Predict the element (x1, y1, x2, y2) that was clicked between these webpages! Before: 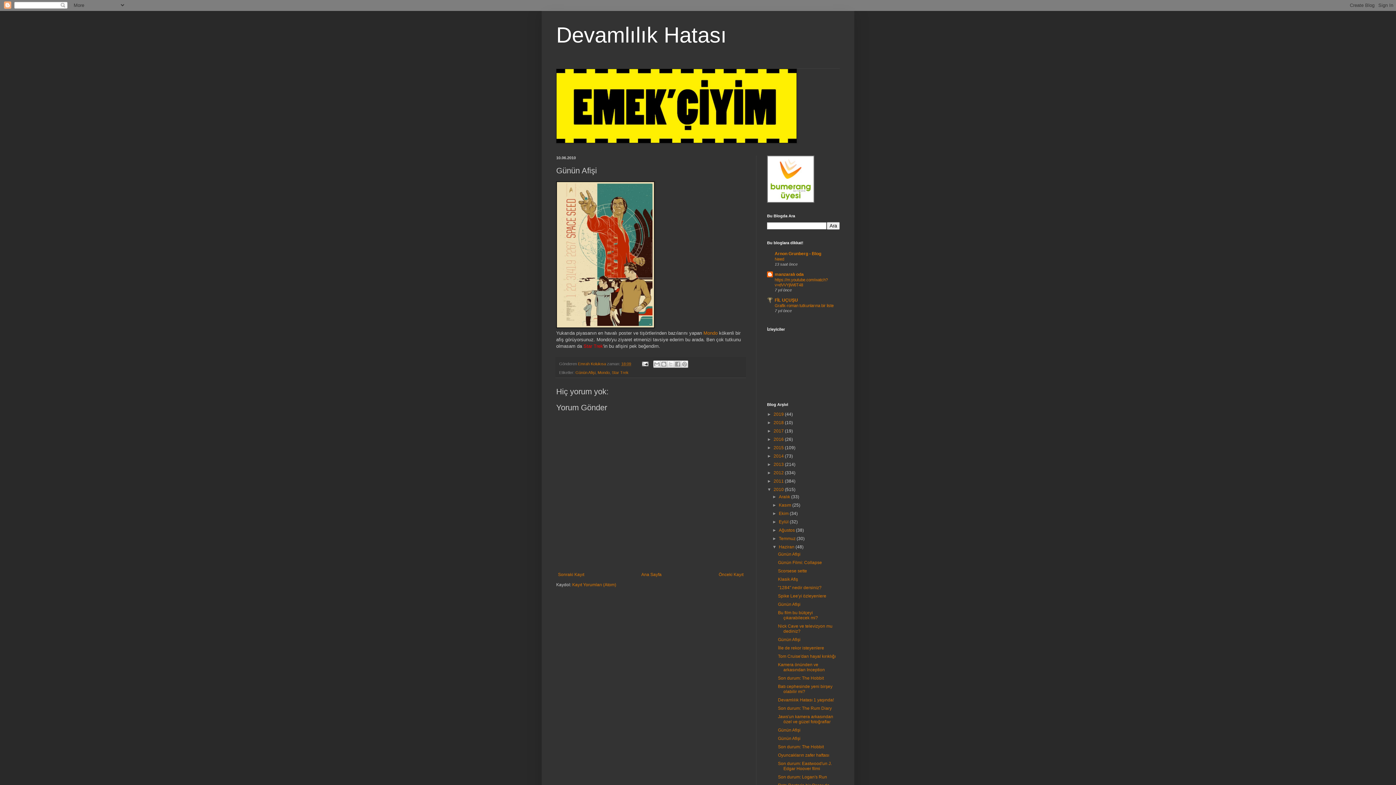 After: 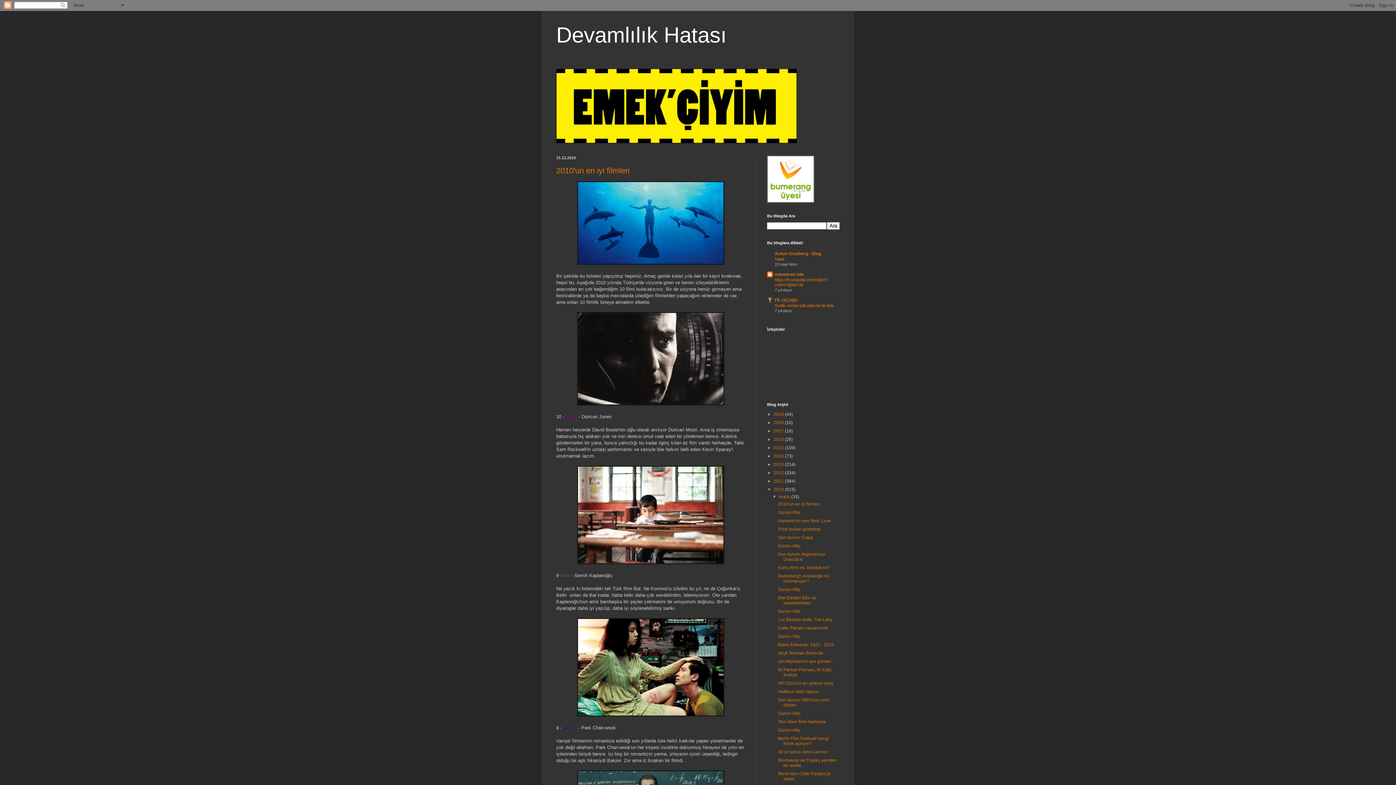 Action: label: Aralık  bbox: (779, 494, 791, 499)